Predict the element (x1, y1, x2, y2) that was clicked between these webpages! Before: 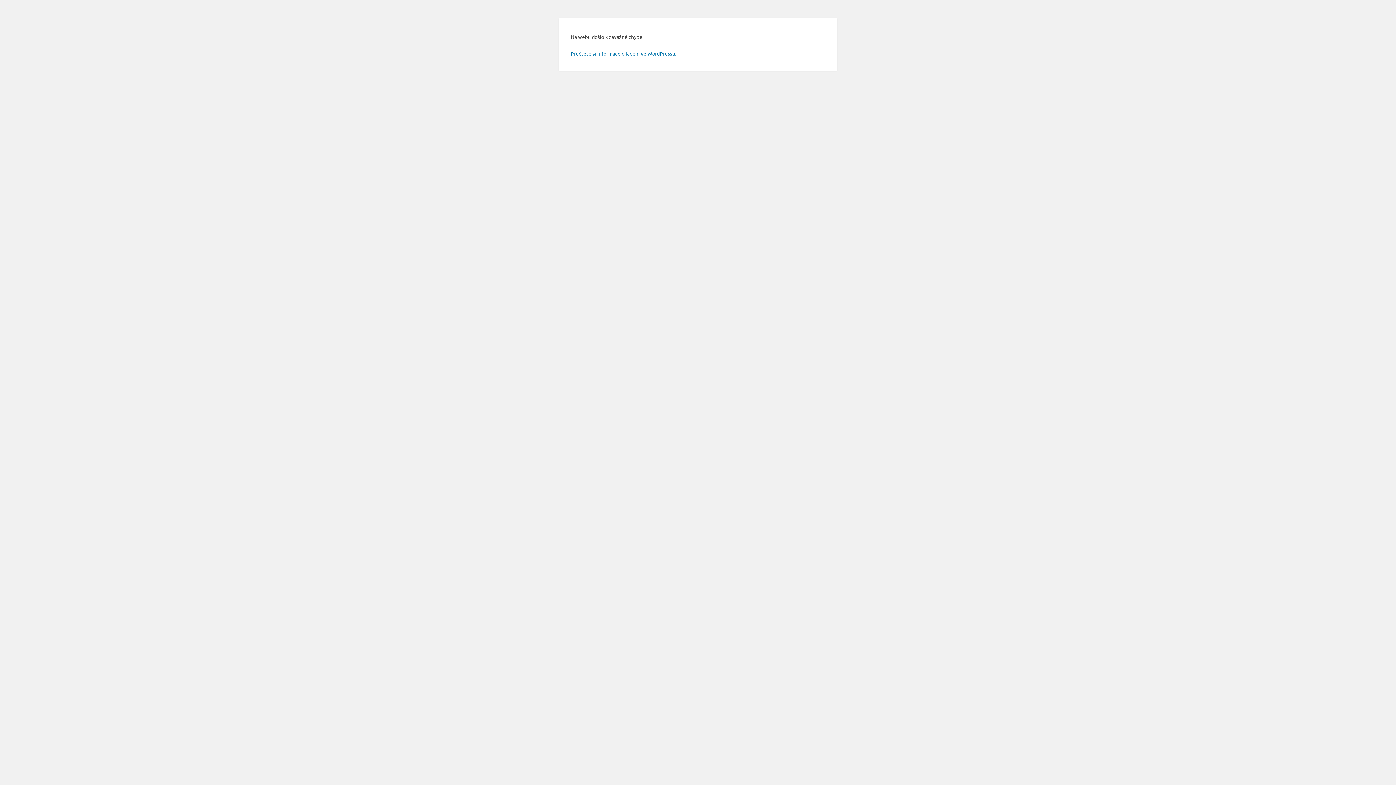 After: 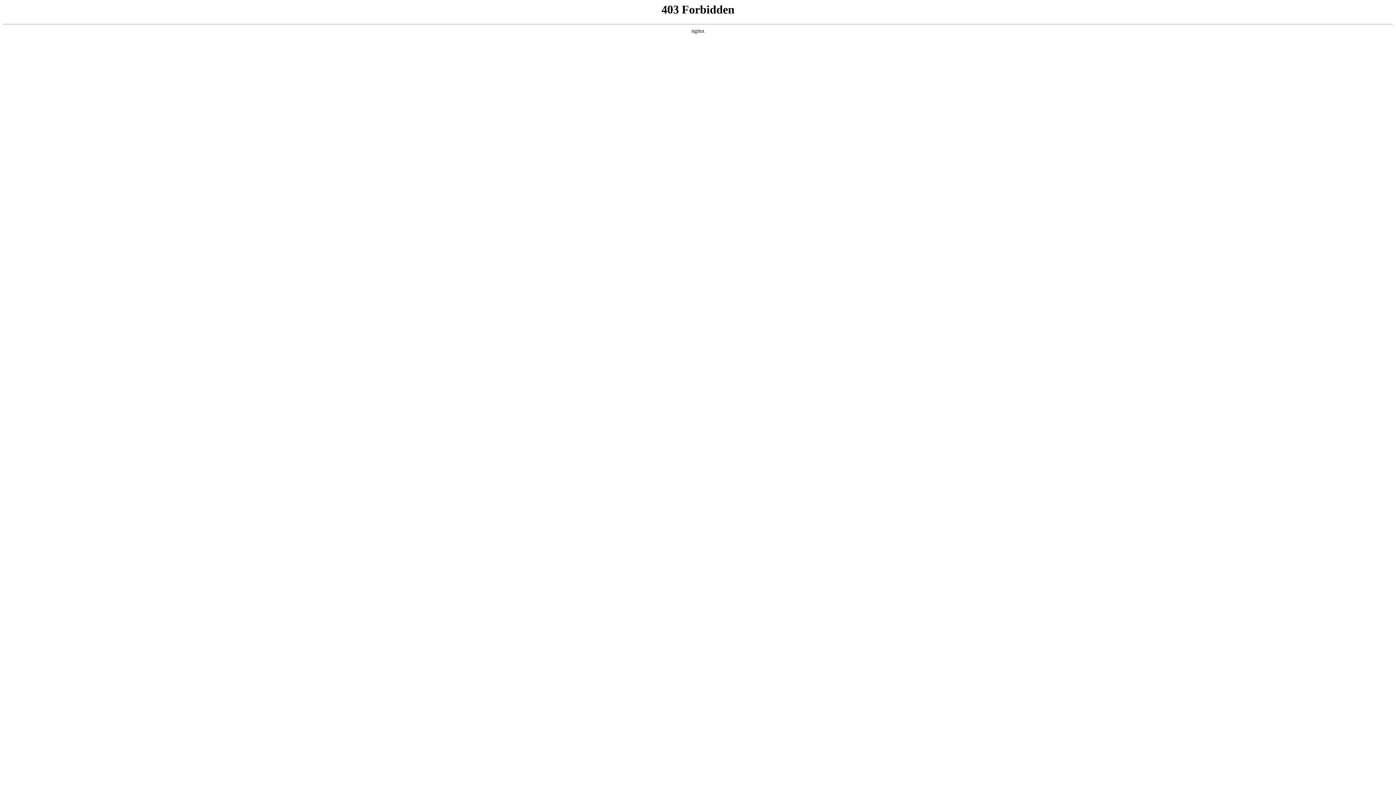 Action: bbox: (570, 50, 676, 56) label: Přečtěte si informace o ladění ve WordPressu.